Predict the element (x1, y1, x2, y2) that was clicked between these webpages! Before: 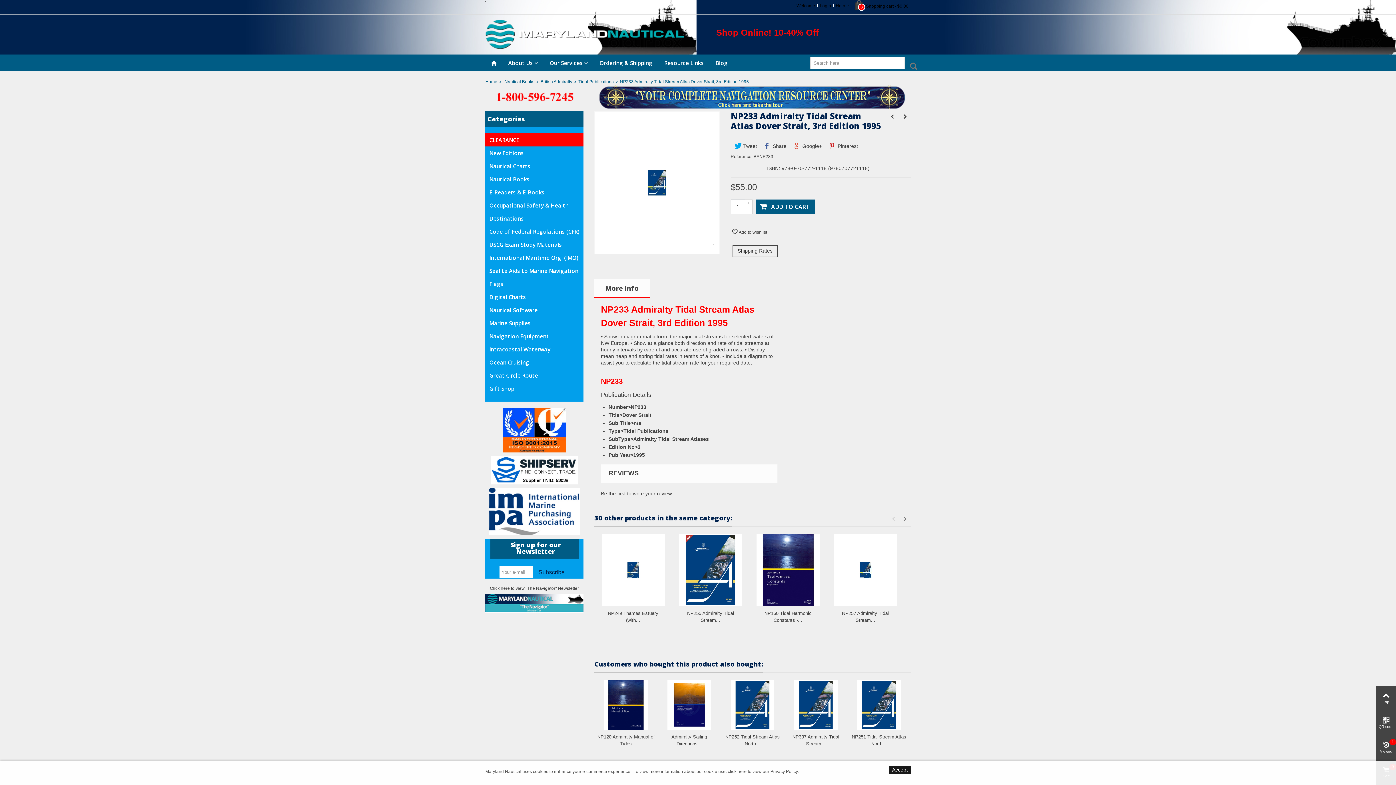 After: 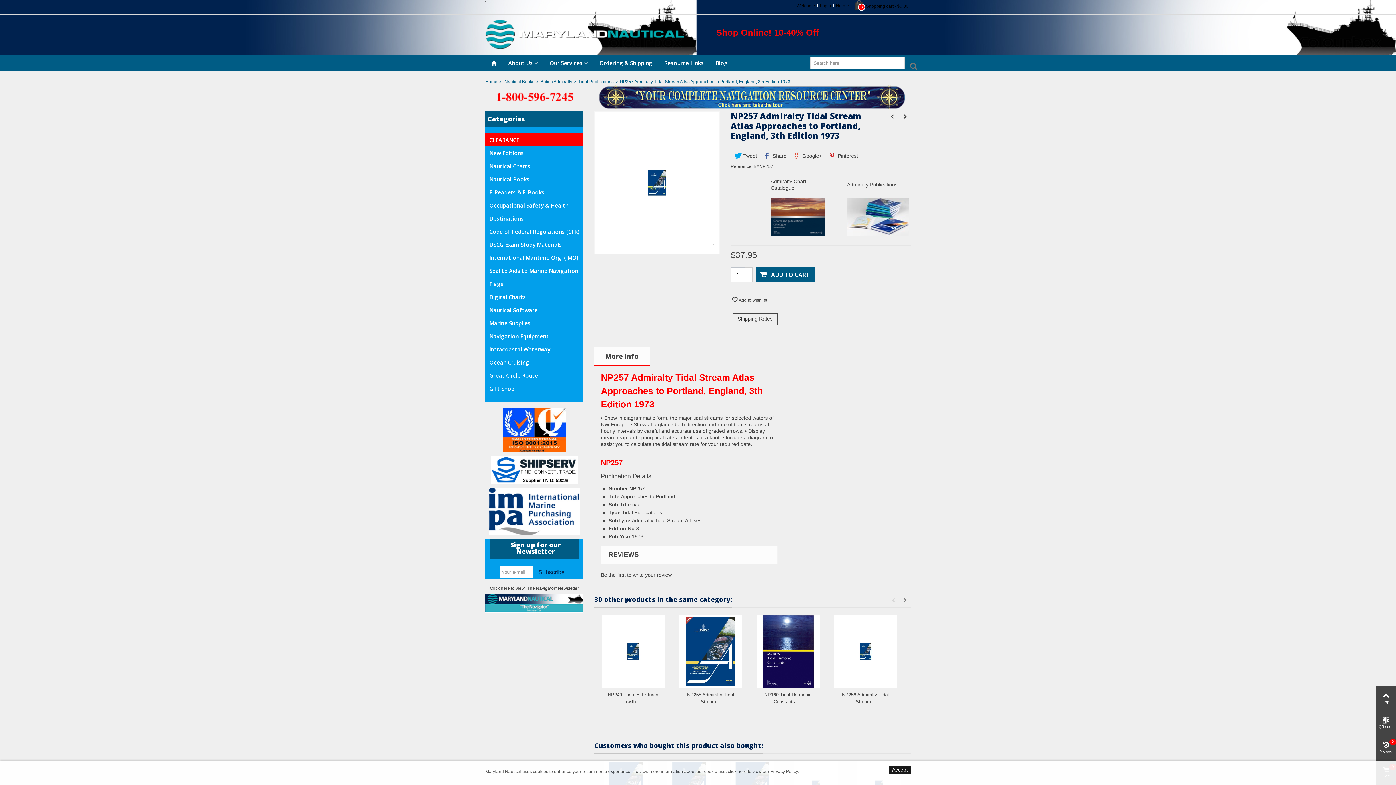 Action: bbox: (834, 534, 897, 606)